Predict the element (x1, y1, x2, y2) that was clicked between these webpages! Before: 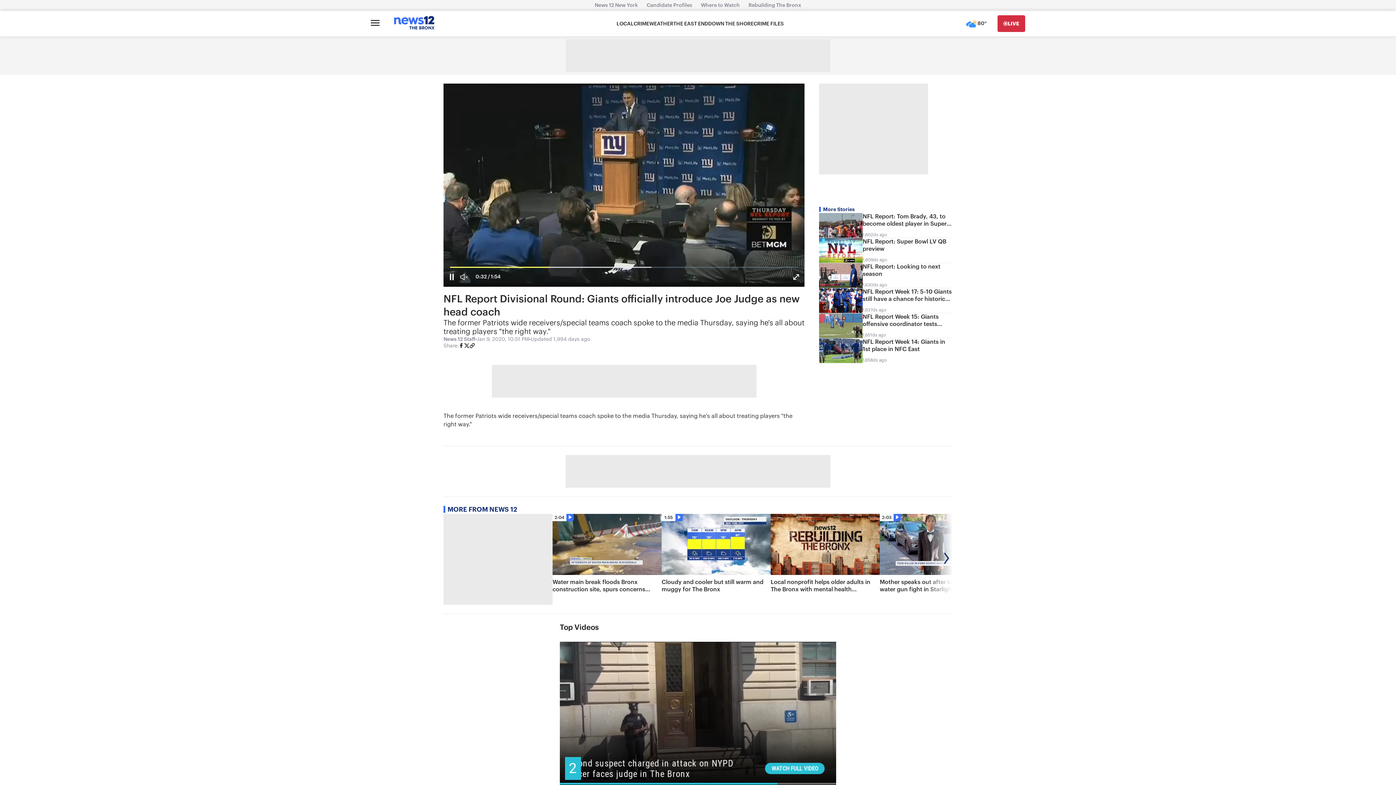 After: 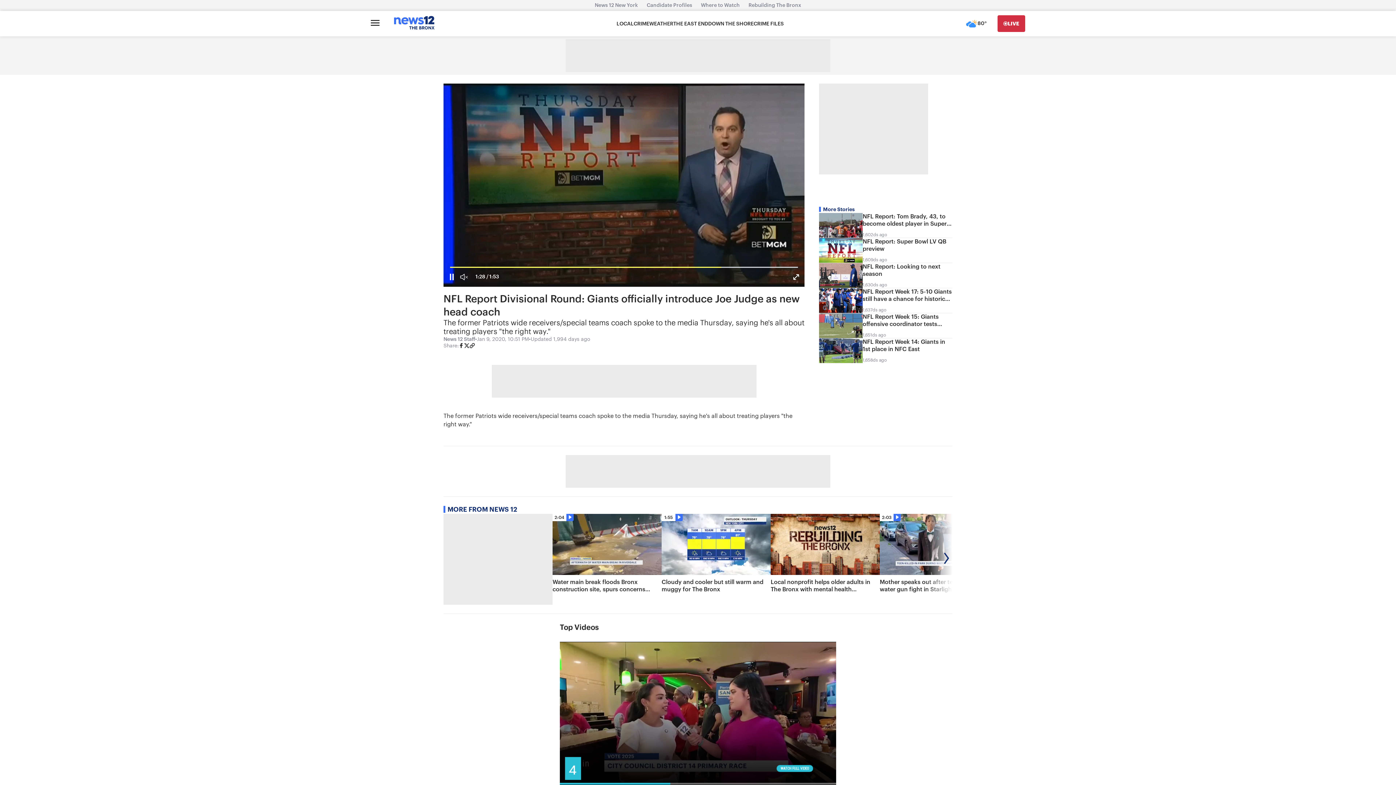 Action: bbox: (469, 342, 475, 350)